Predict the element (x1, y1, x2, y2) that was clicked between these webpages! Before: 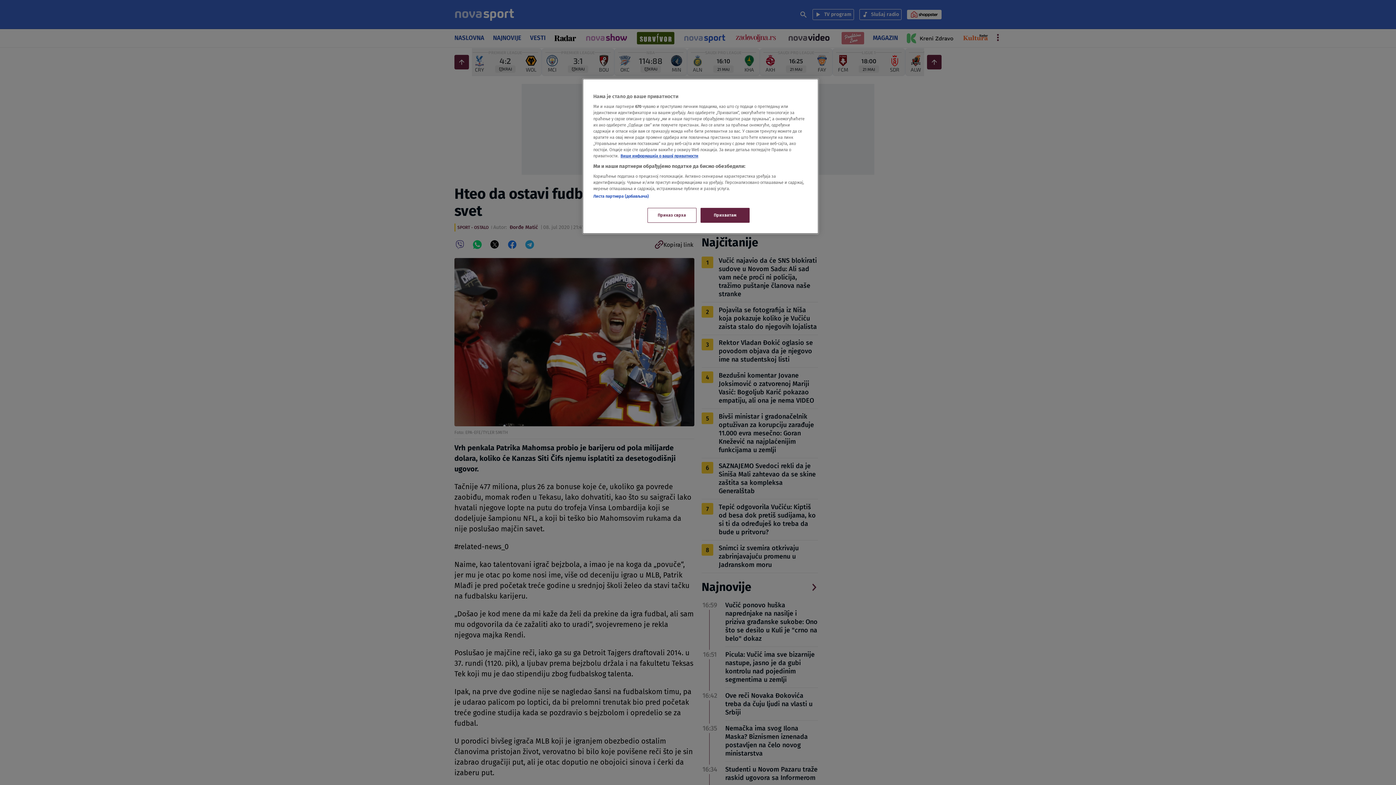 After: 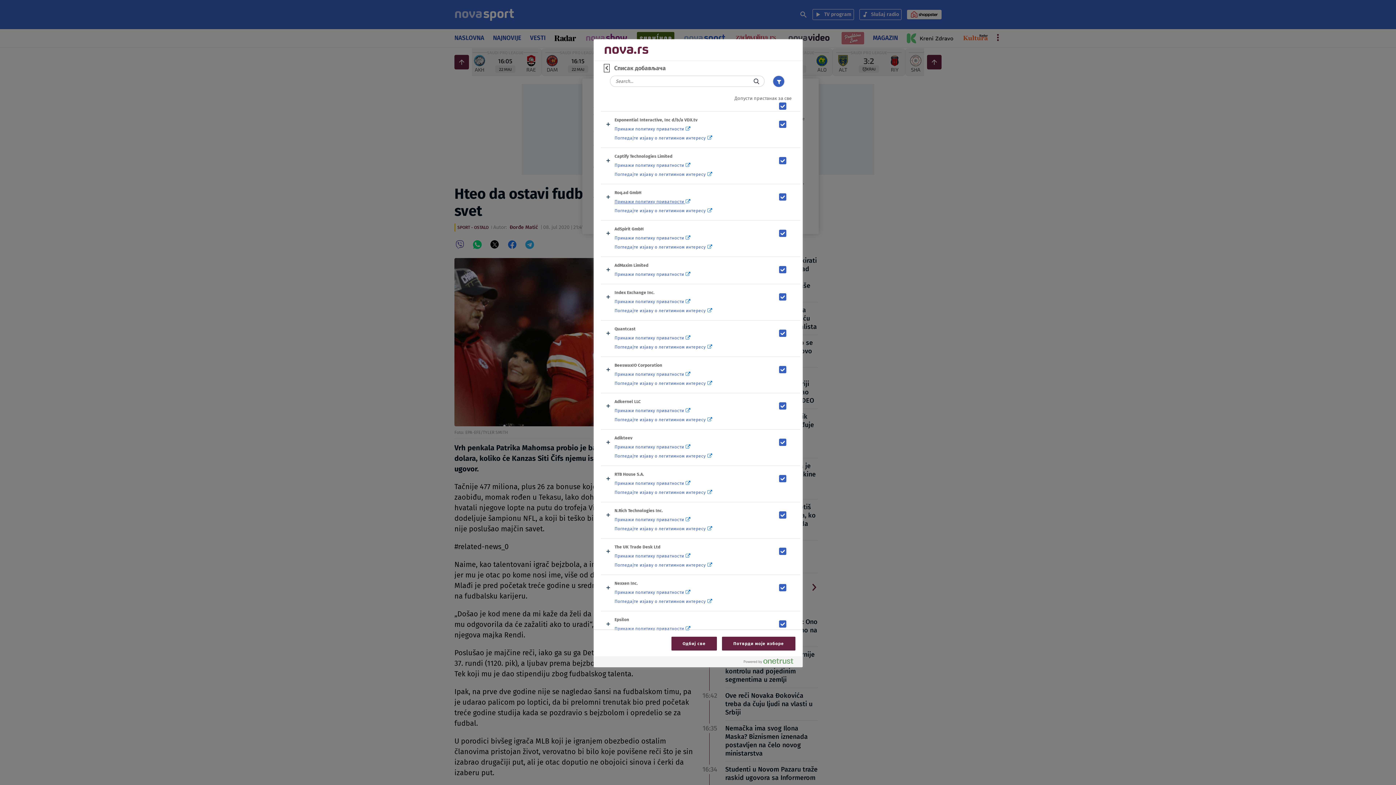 Action: bbox: (593, 193, 649, 198) label: Листа партнера (добављача)